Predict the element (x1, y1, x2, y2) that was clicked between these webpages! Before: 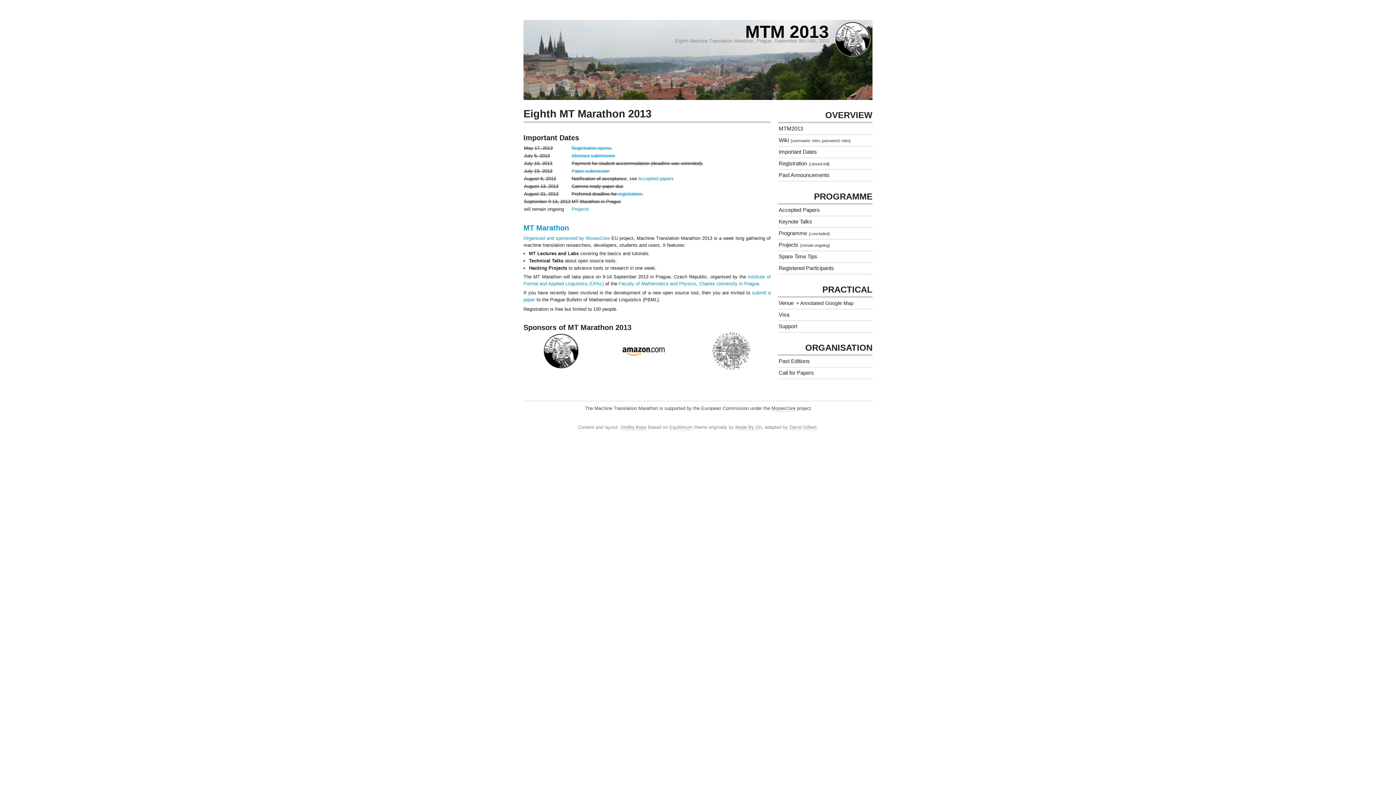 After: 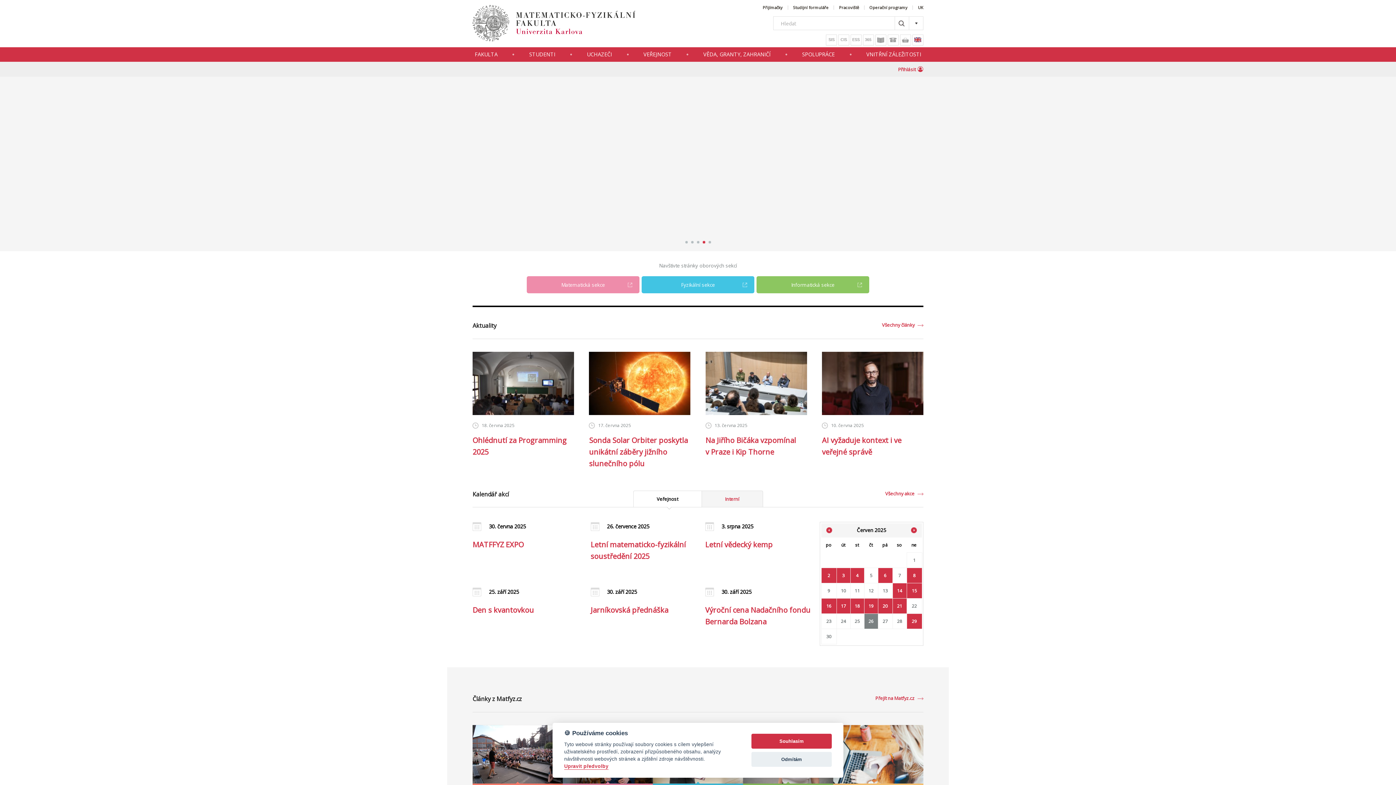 Action: bbox: (712, 366, 750, 371)